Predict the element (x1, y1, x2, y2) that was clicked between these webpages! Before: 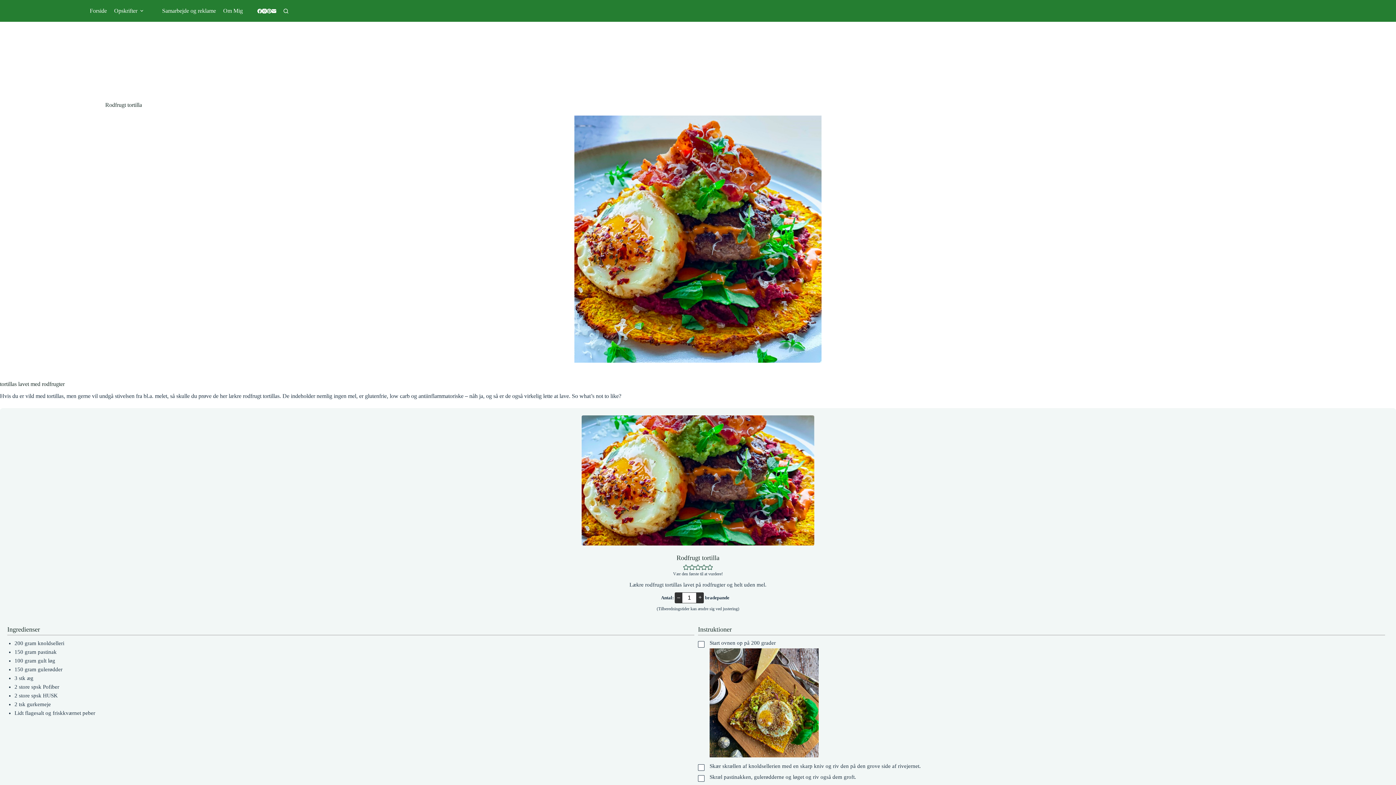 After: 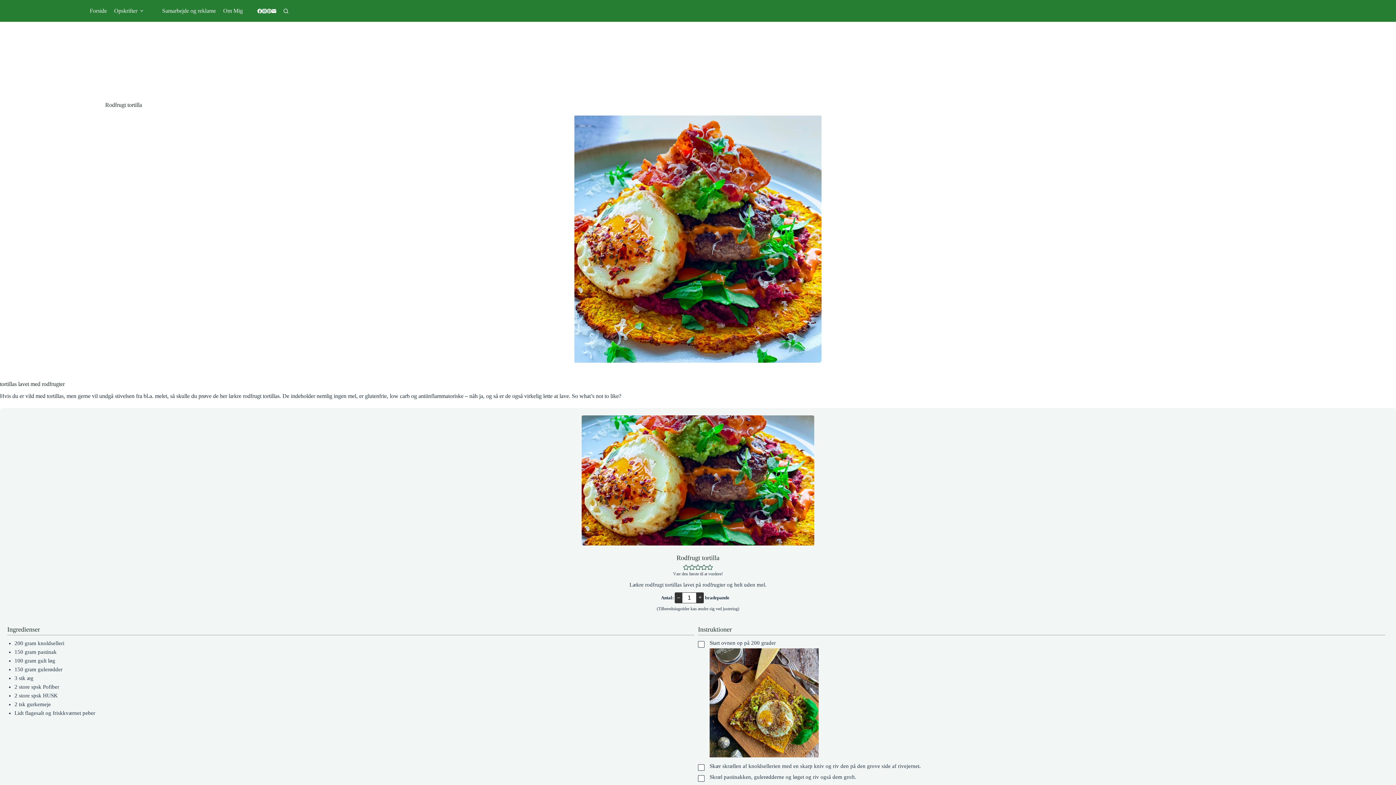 Action: bbox: (262, 8, 266, 13) label: Instagram